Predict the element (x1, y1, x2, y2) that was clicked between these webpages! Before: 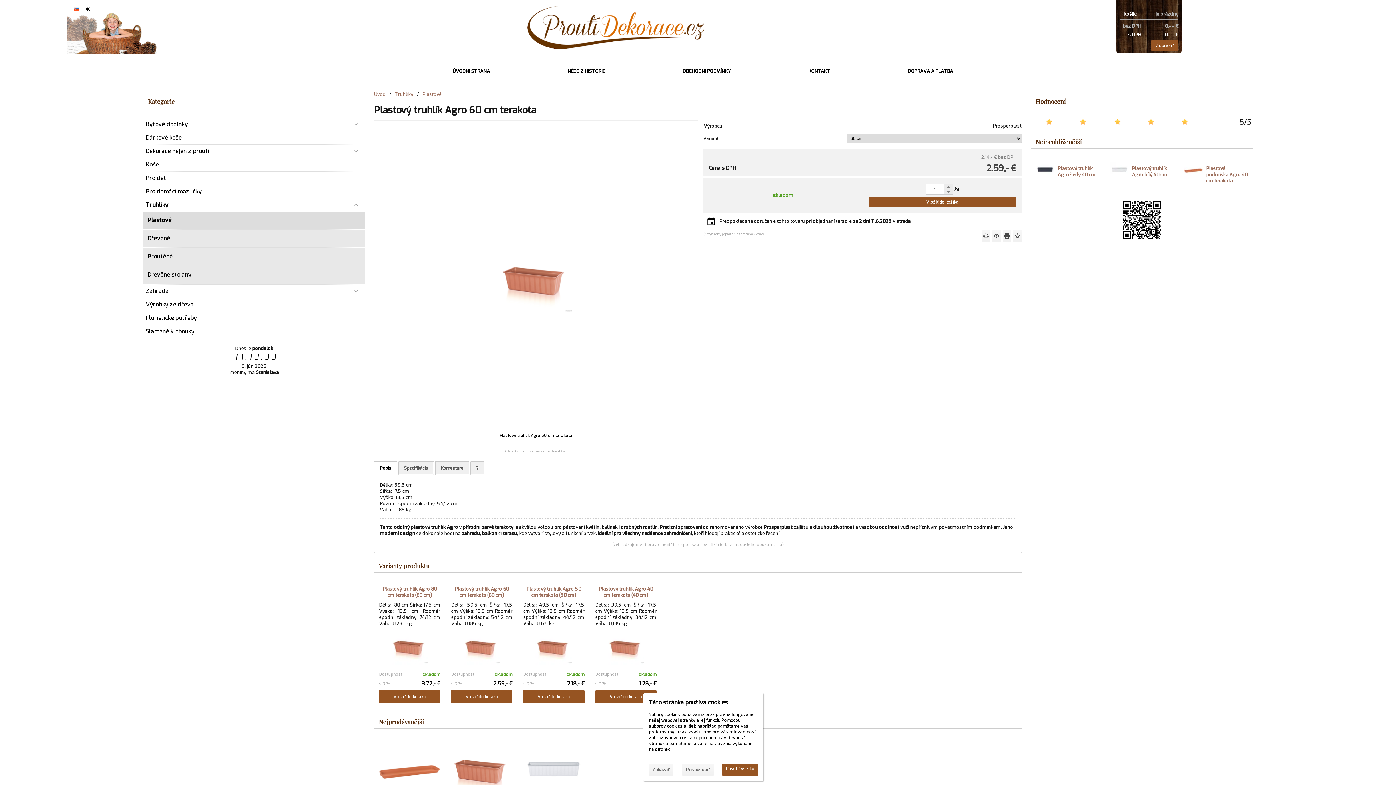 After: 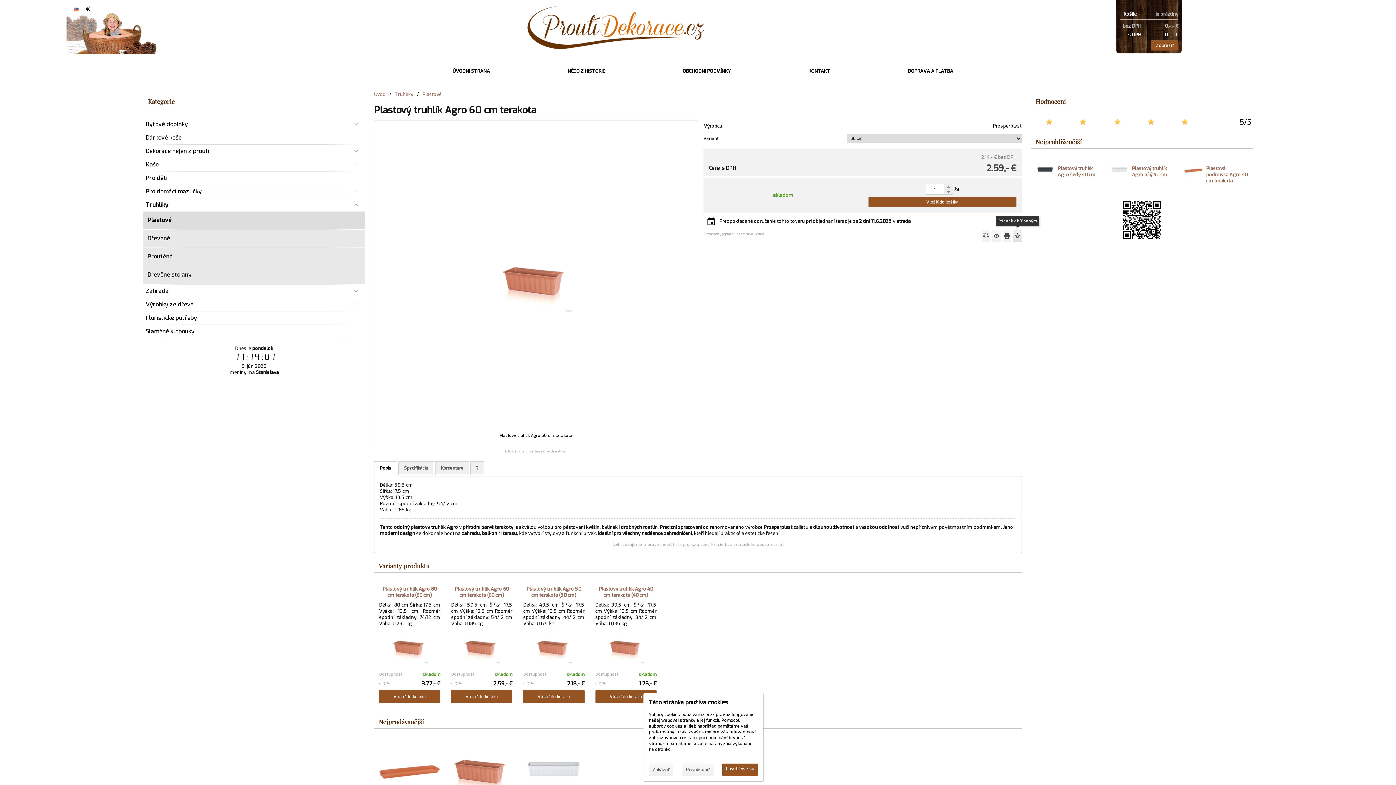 Action: bbox: (1013, 229, 1022, 242) label:  